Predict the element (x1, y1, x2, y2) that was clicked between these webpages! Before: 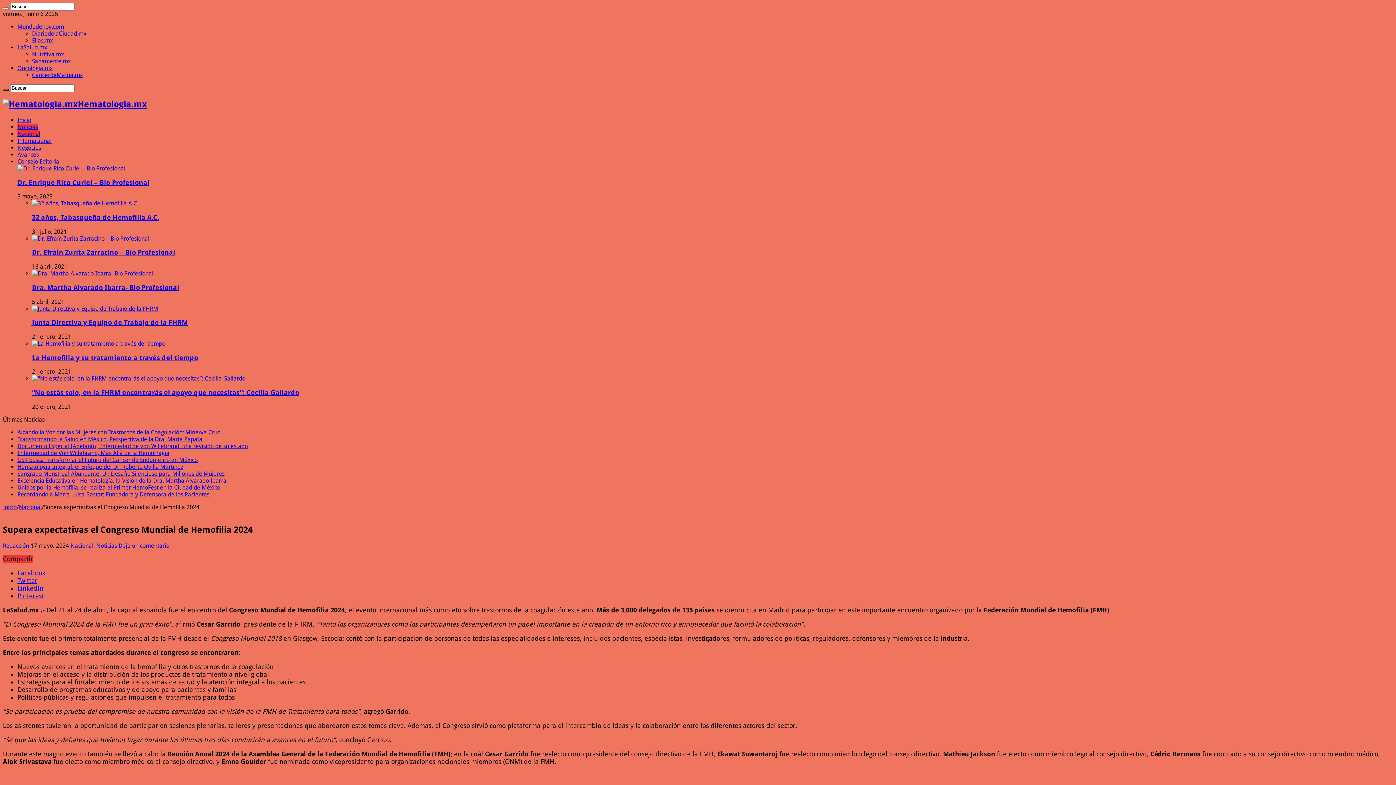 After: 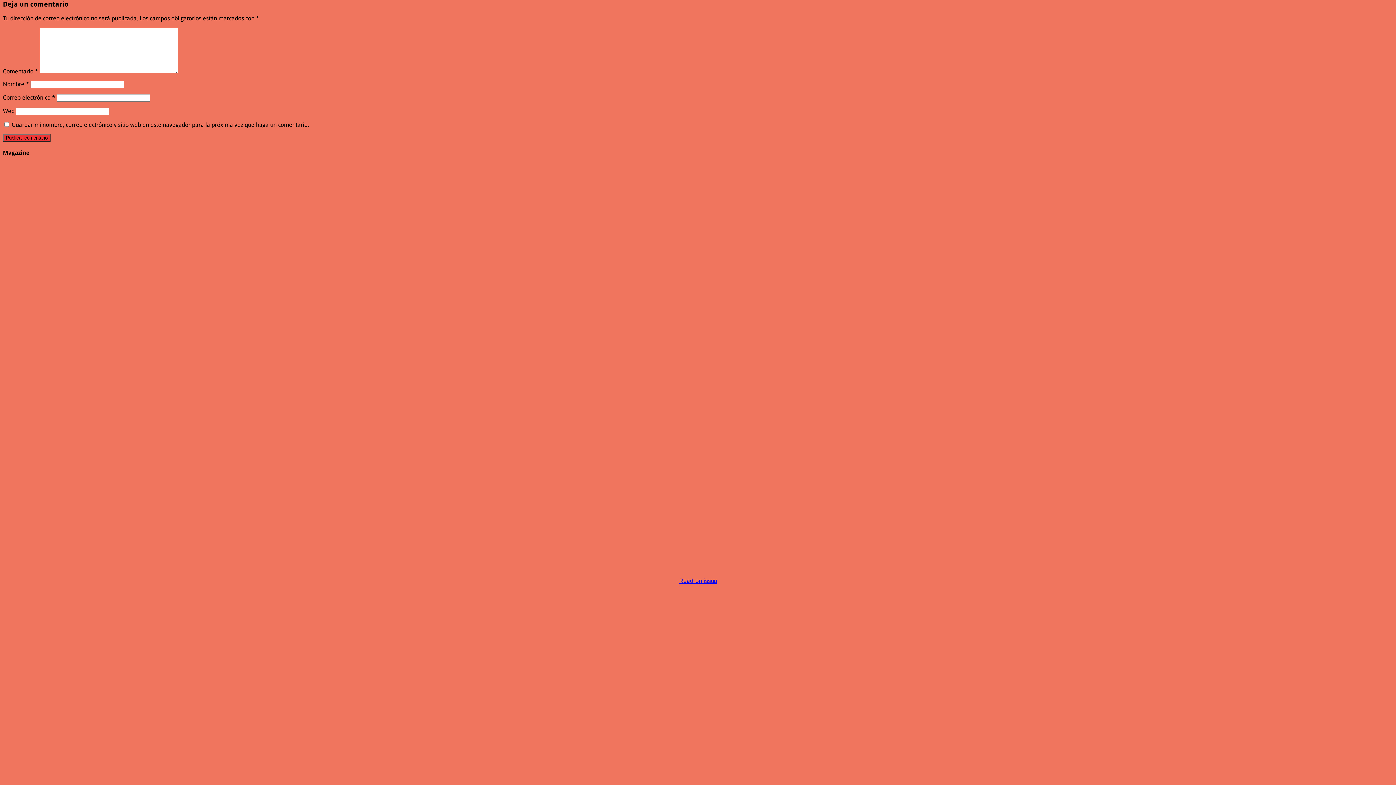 Action: bbox: (118, 542, 169, 549) label: Deje un comentario